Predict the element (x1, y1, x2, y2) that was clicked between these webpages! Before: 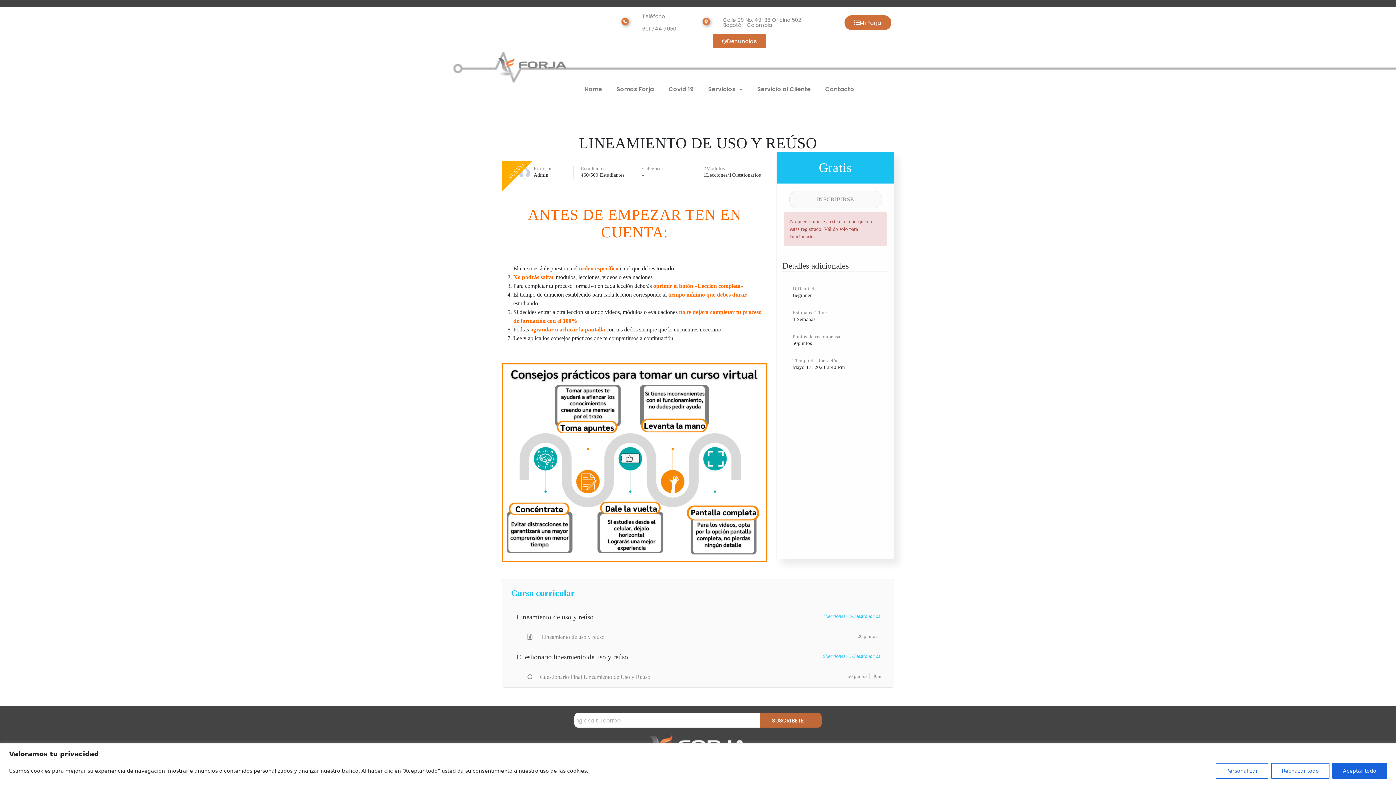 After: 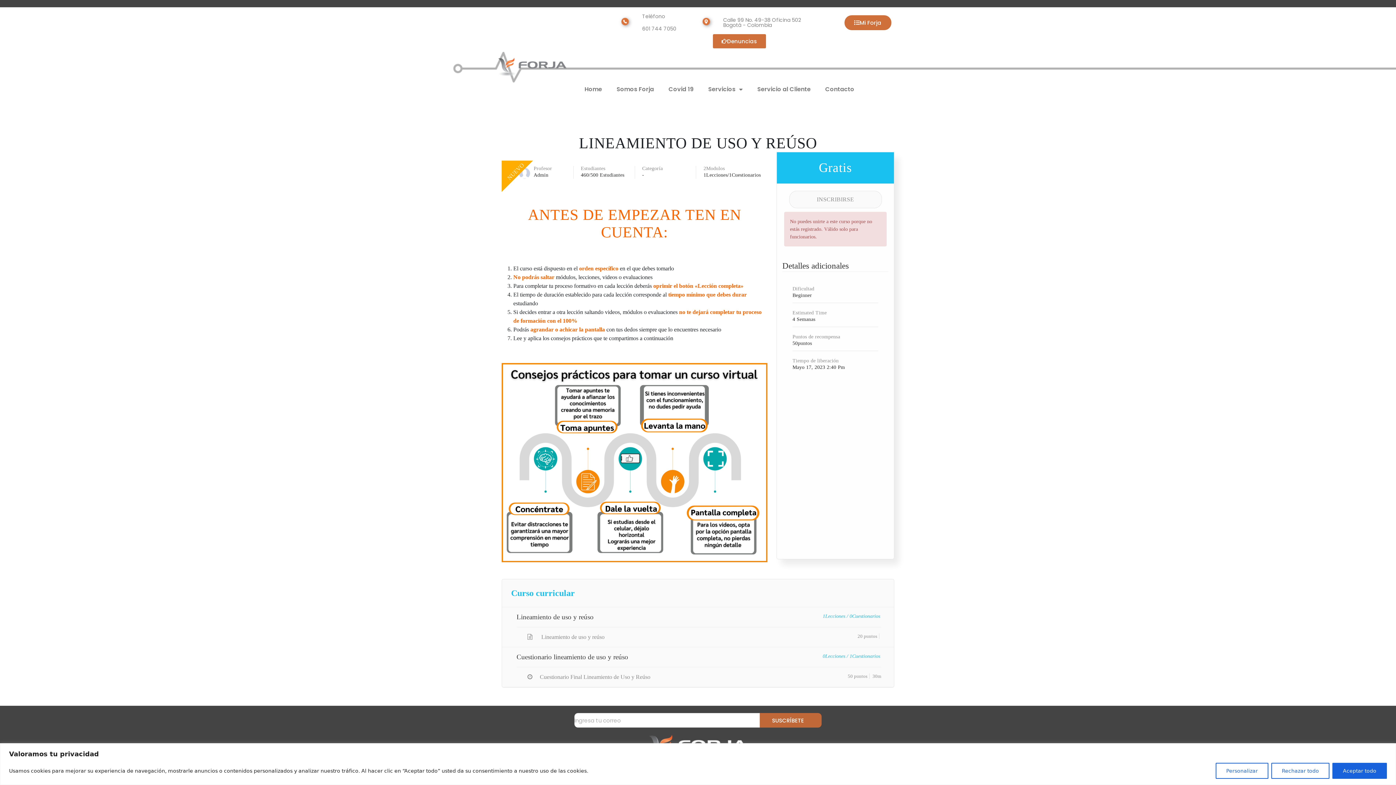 Action: label: SUSCRÍBETE bbox: (760, 713, 821, 728)